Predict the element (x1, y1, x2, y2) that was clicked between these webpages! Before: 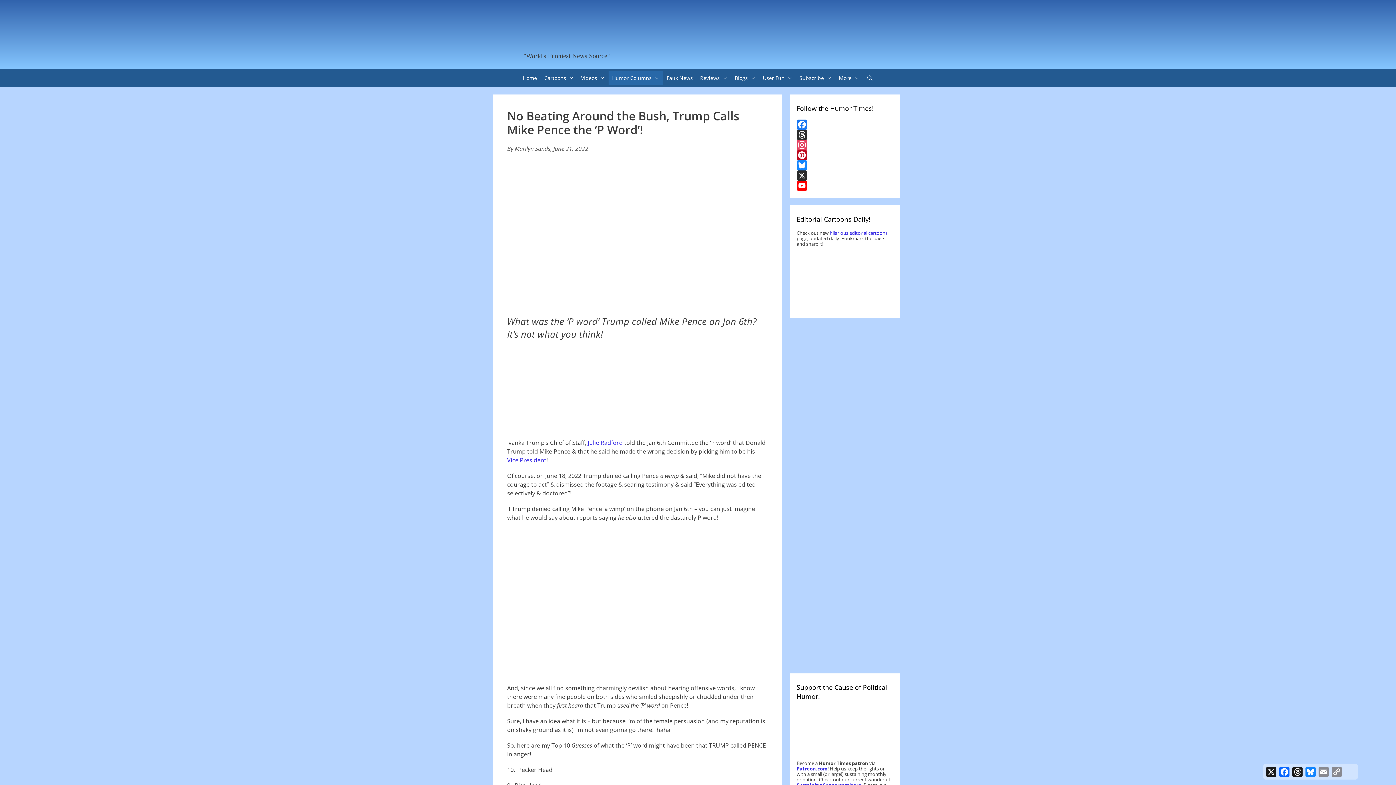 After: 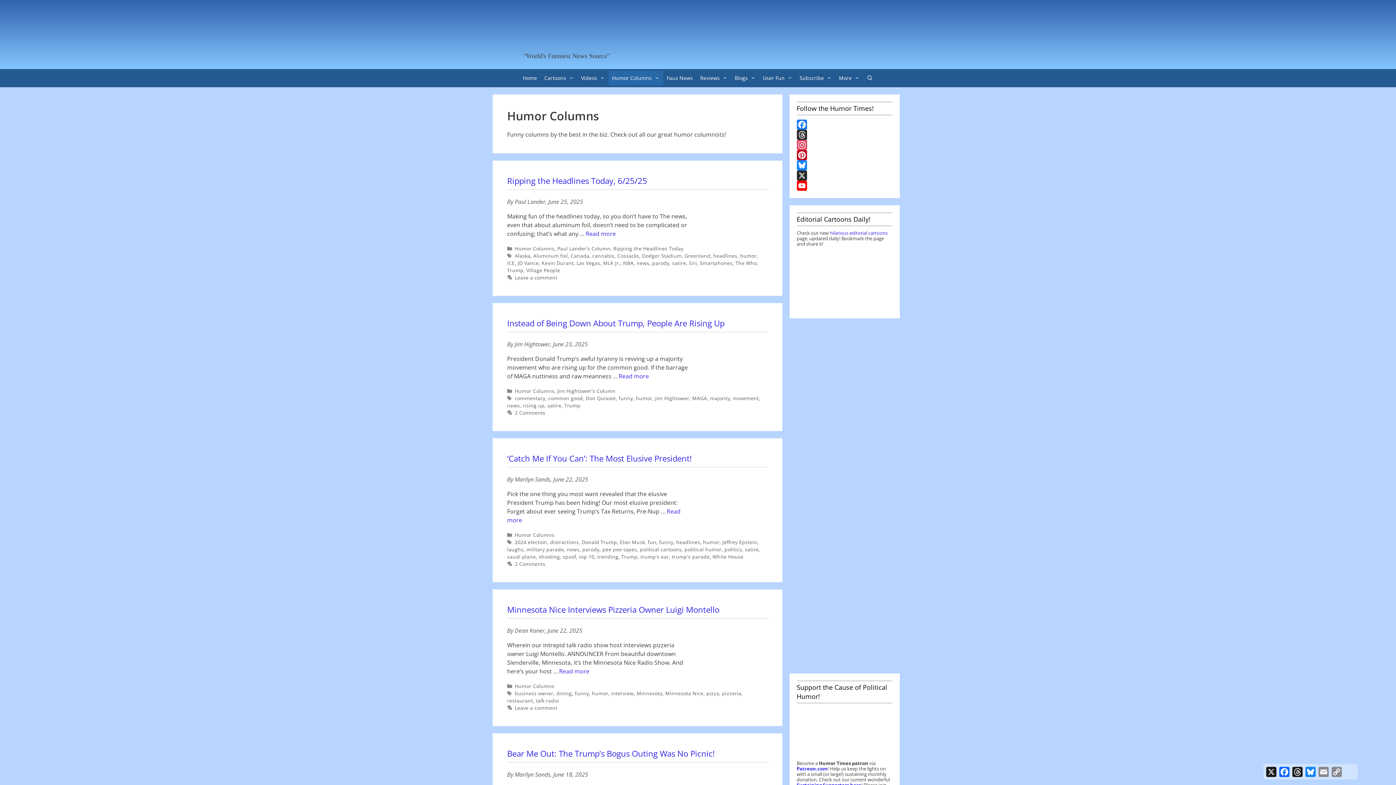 Action: label: Humor Columns bbox: (608, 70, 663, 85)